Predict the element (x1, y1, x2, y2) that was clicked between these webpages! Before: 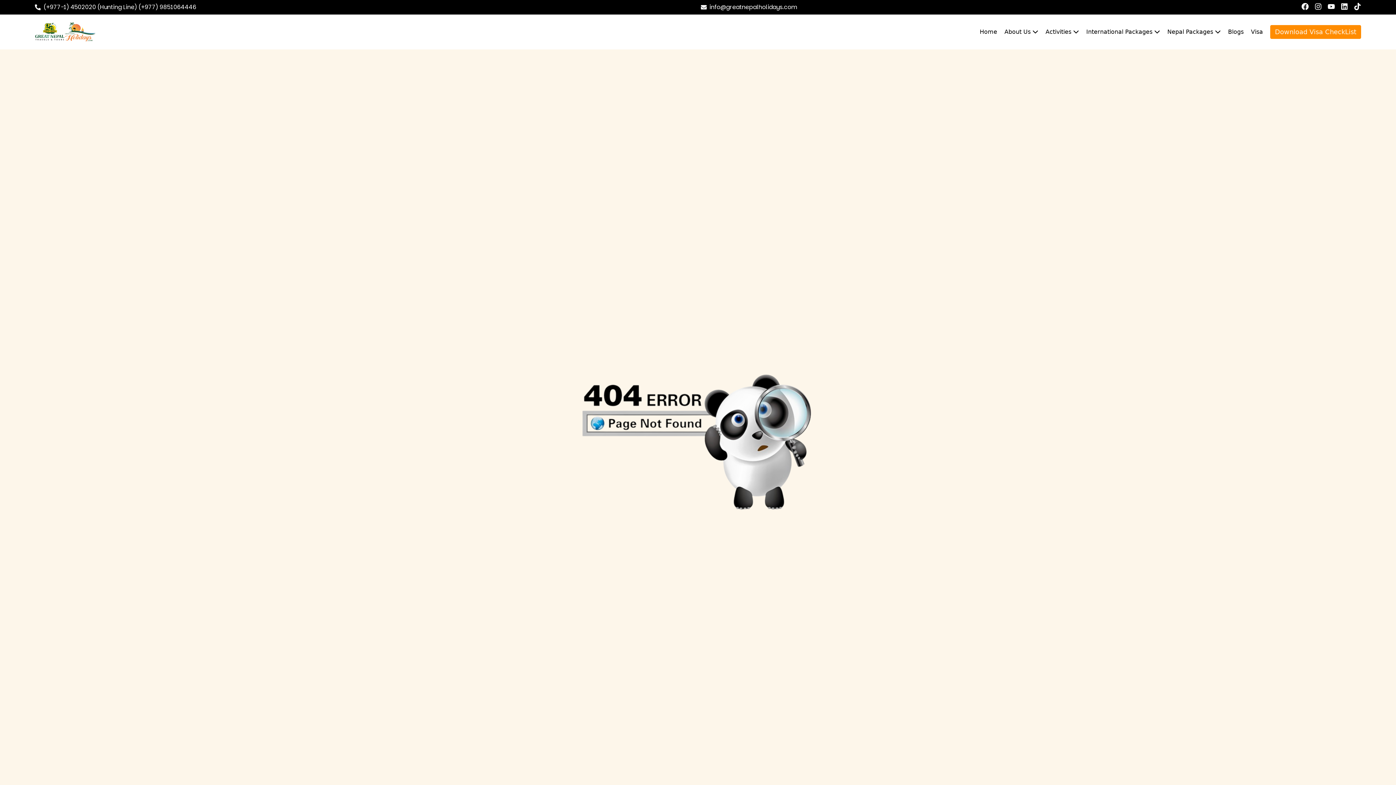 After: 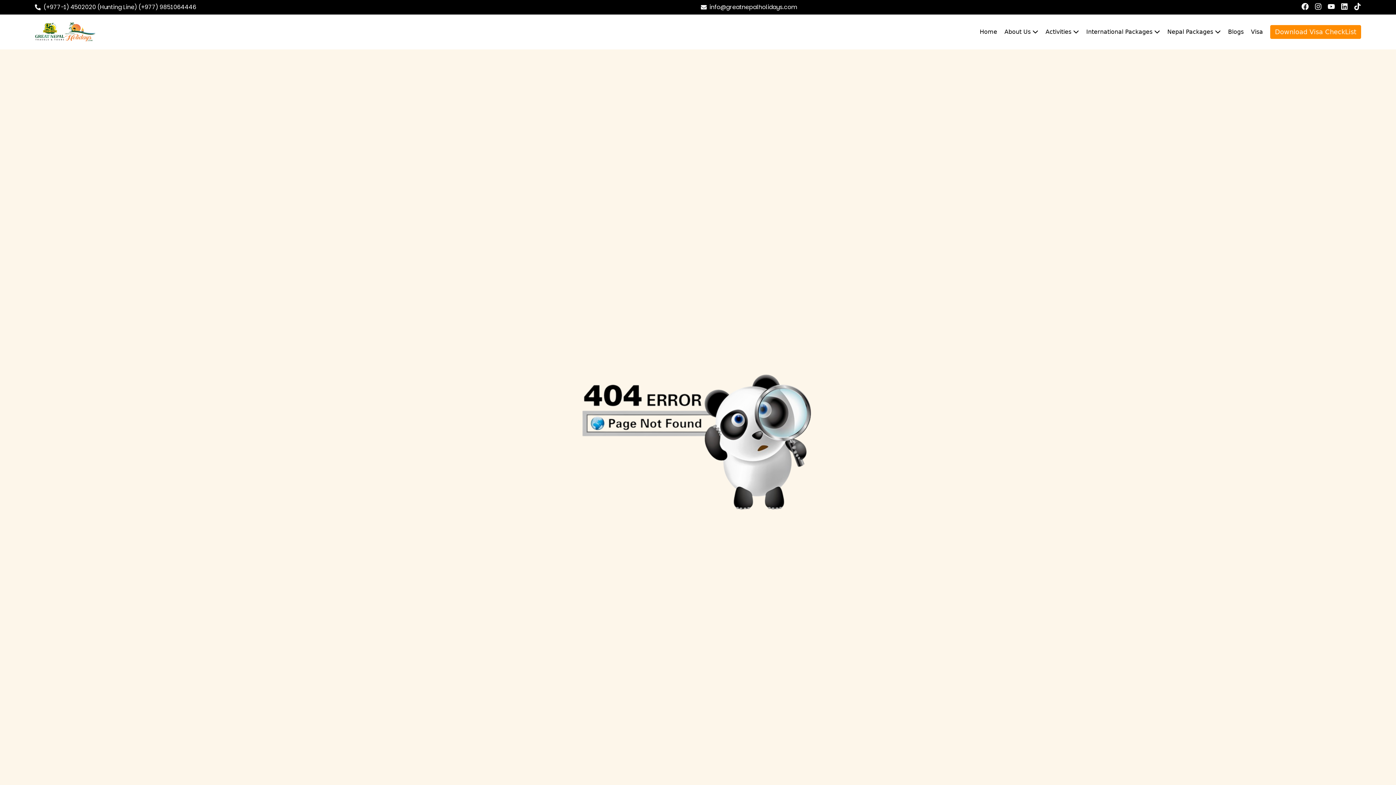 Action: bbox: (1301, 2, 1309, 11)